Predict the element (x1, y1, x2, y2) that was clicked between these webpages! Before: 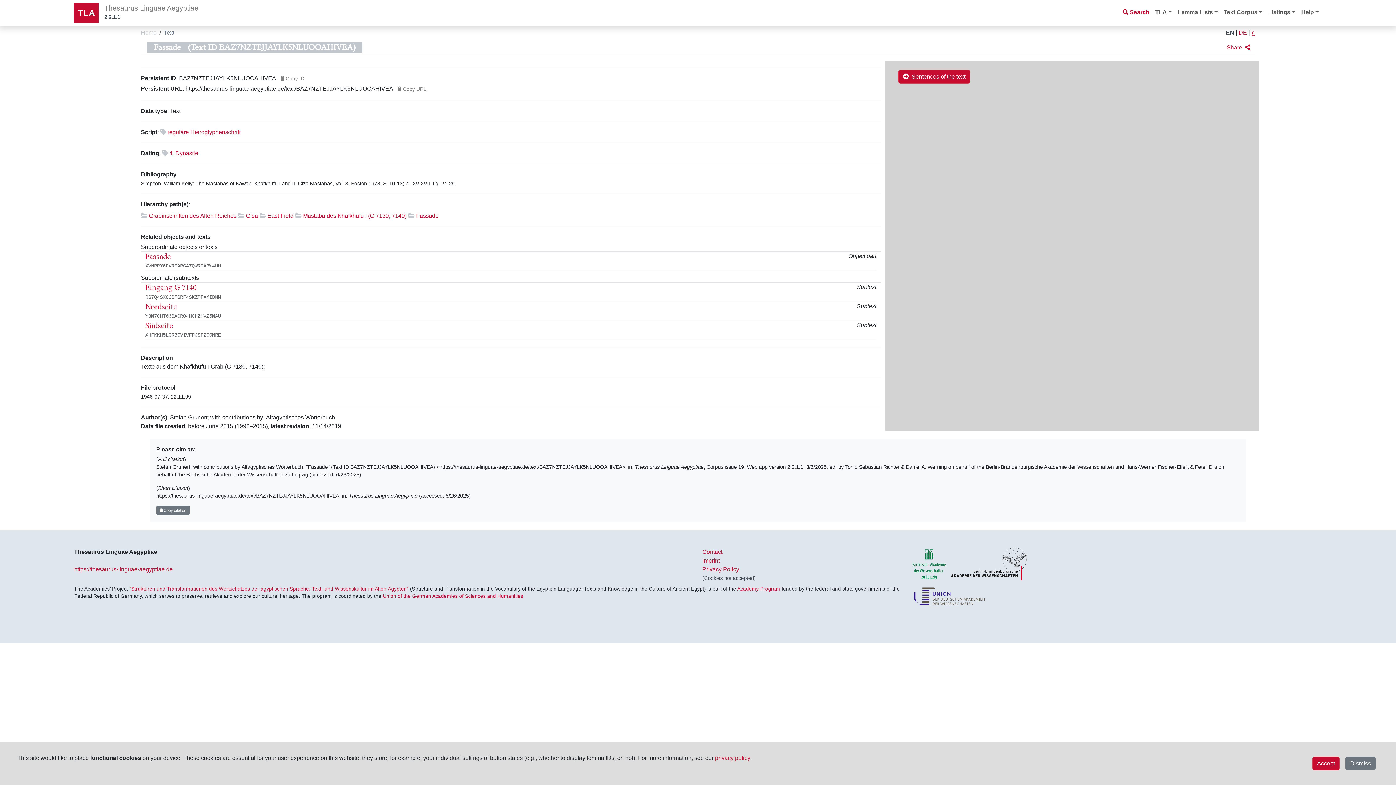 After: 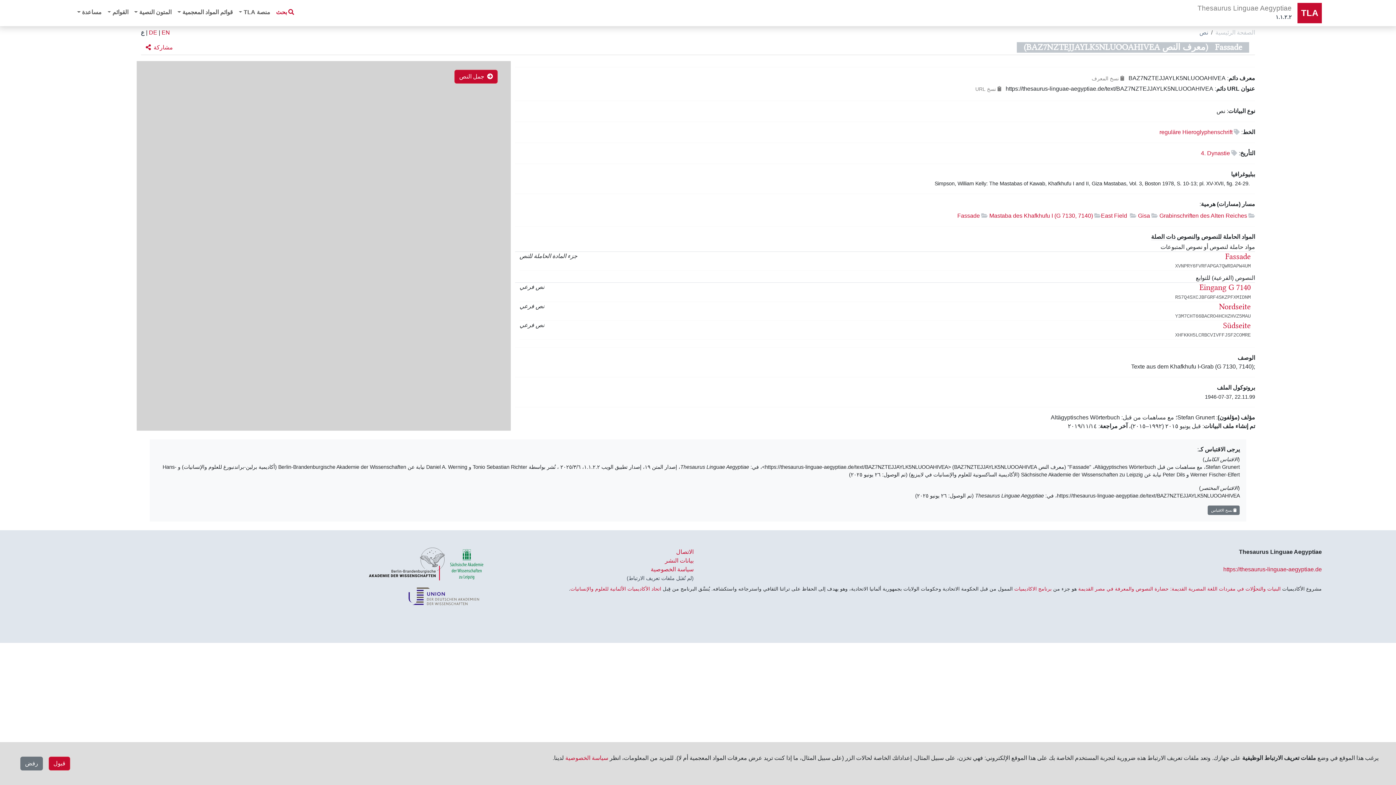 Action: bbox: (1251, 28, 1255, 38) label: ع